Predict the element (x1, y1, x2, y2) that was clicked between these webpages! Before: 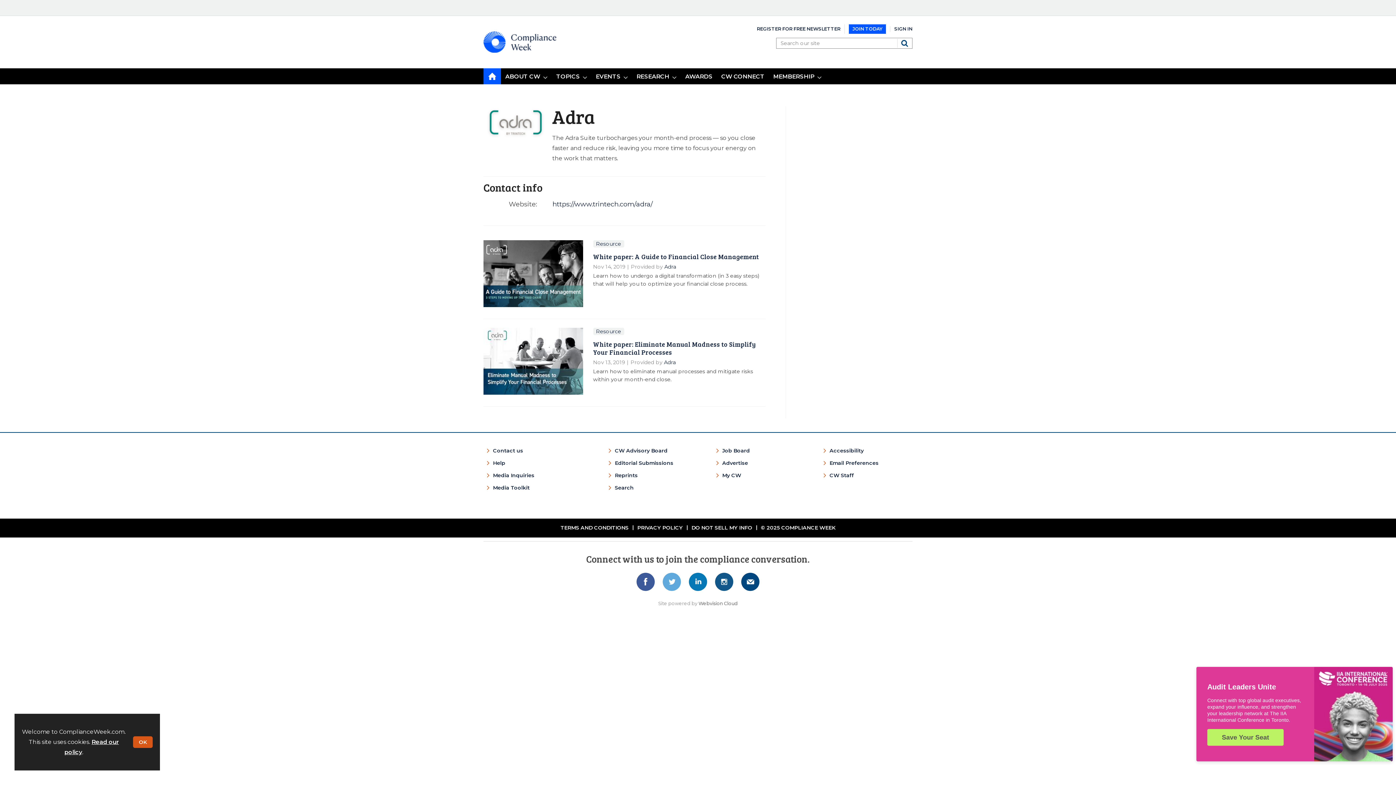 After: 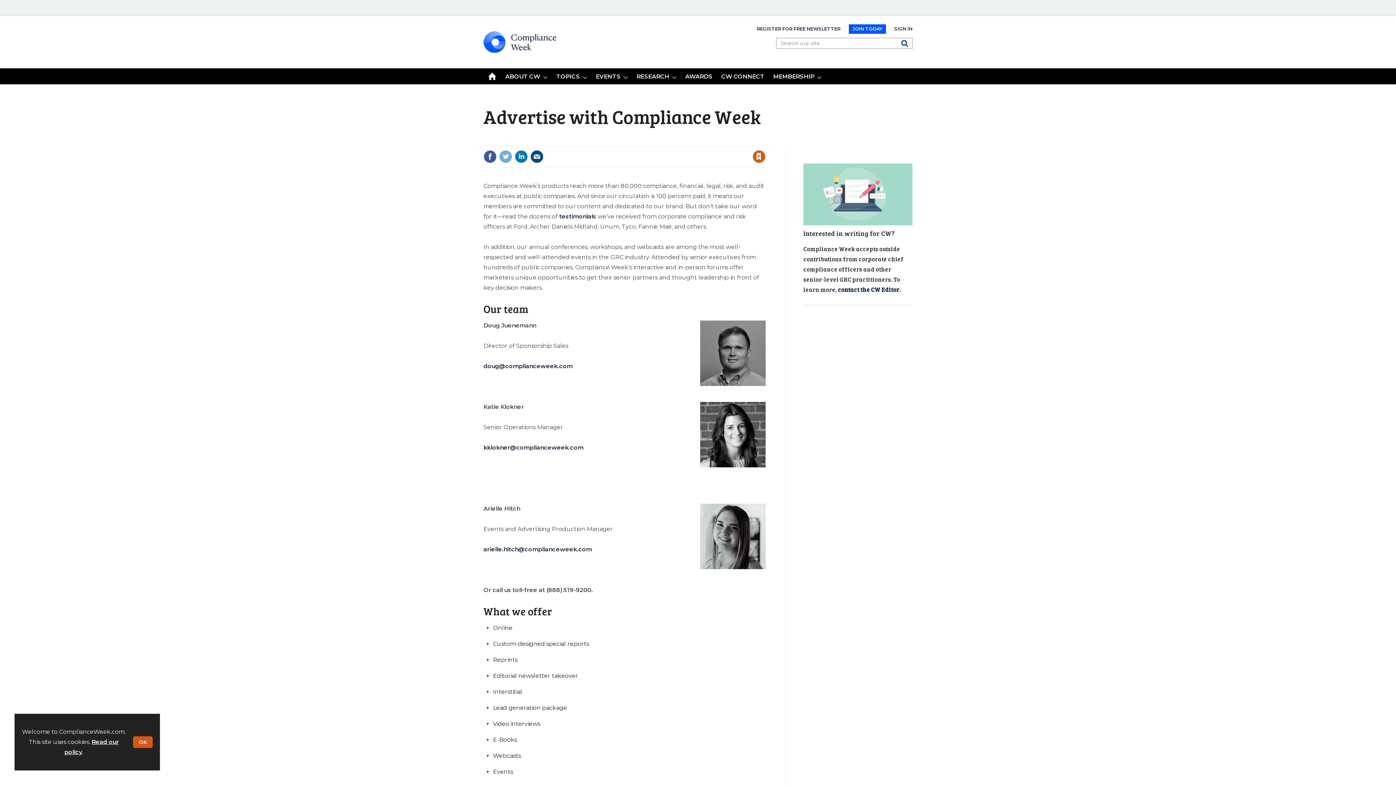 Action: bbox: (493, 484, 529, 491) label: Media Toolkit